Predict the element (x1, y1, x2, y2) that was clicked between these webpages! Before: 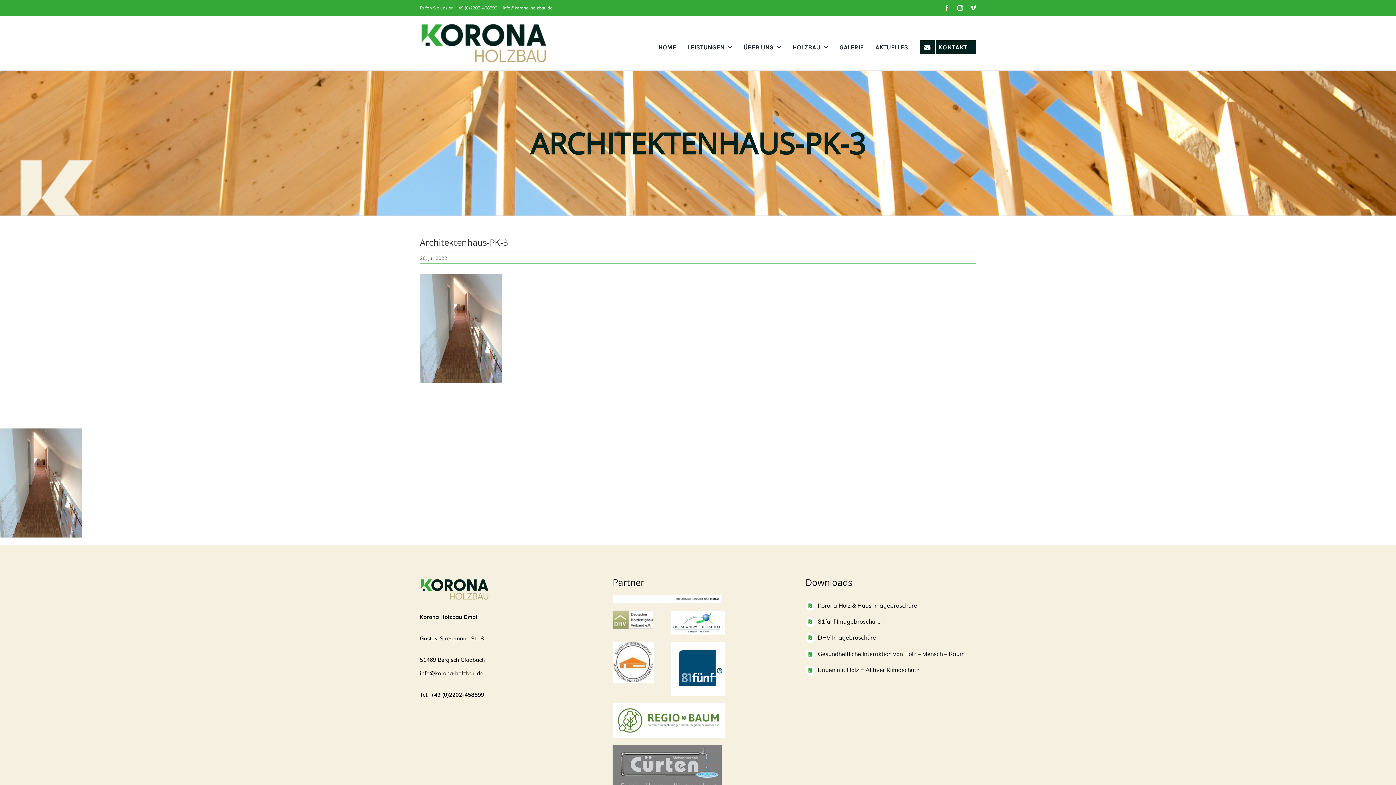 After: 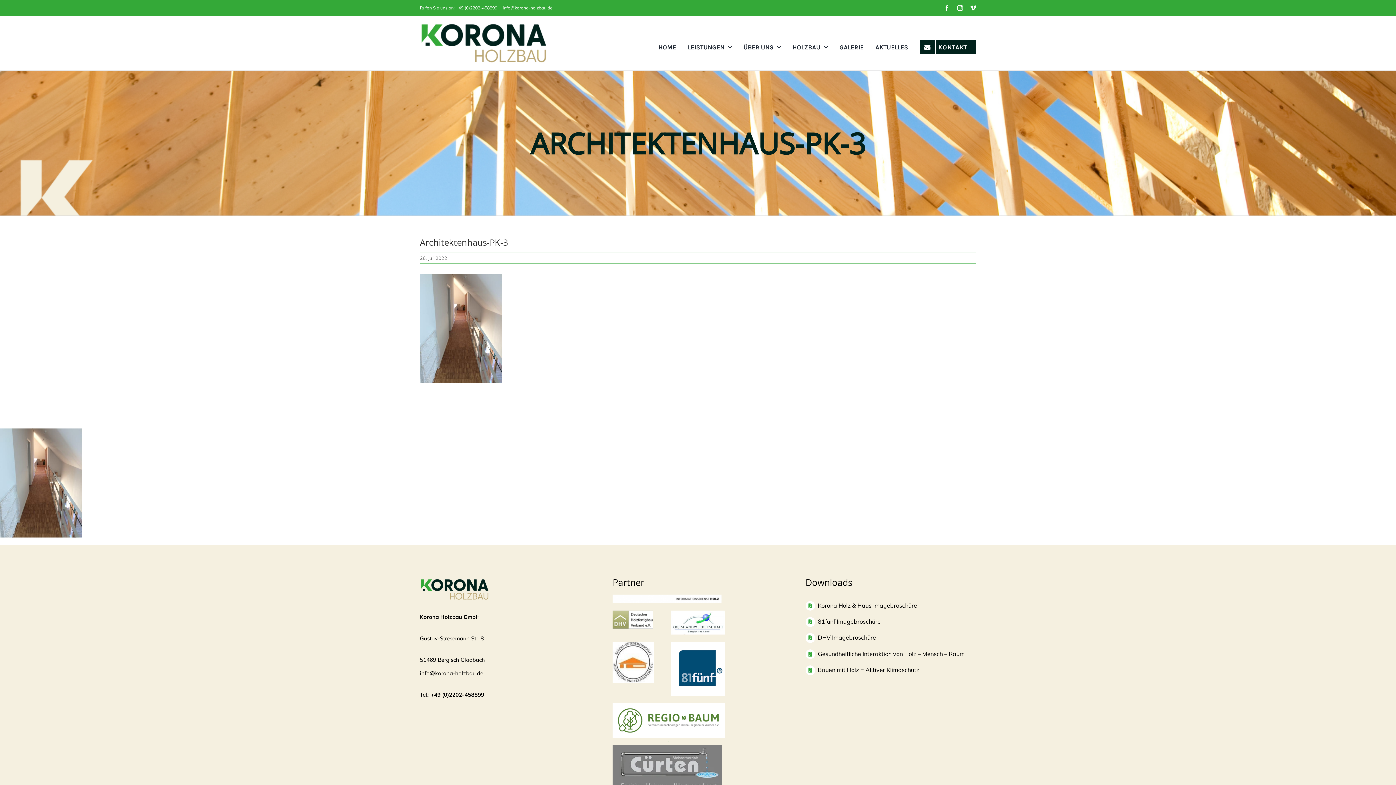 Action: bbox: (612, 744, 721, 753) label: Bildschirmfoto 2025-04-03 um 10.37.53